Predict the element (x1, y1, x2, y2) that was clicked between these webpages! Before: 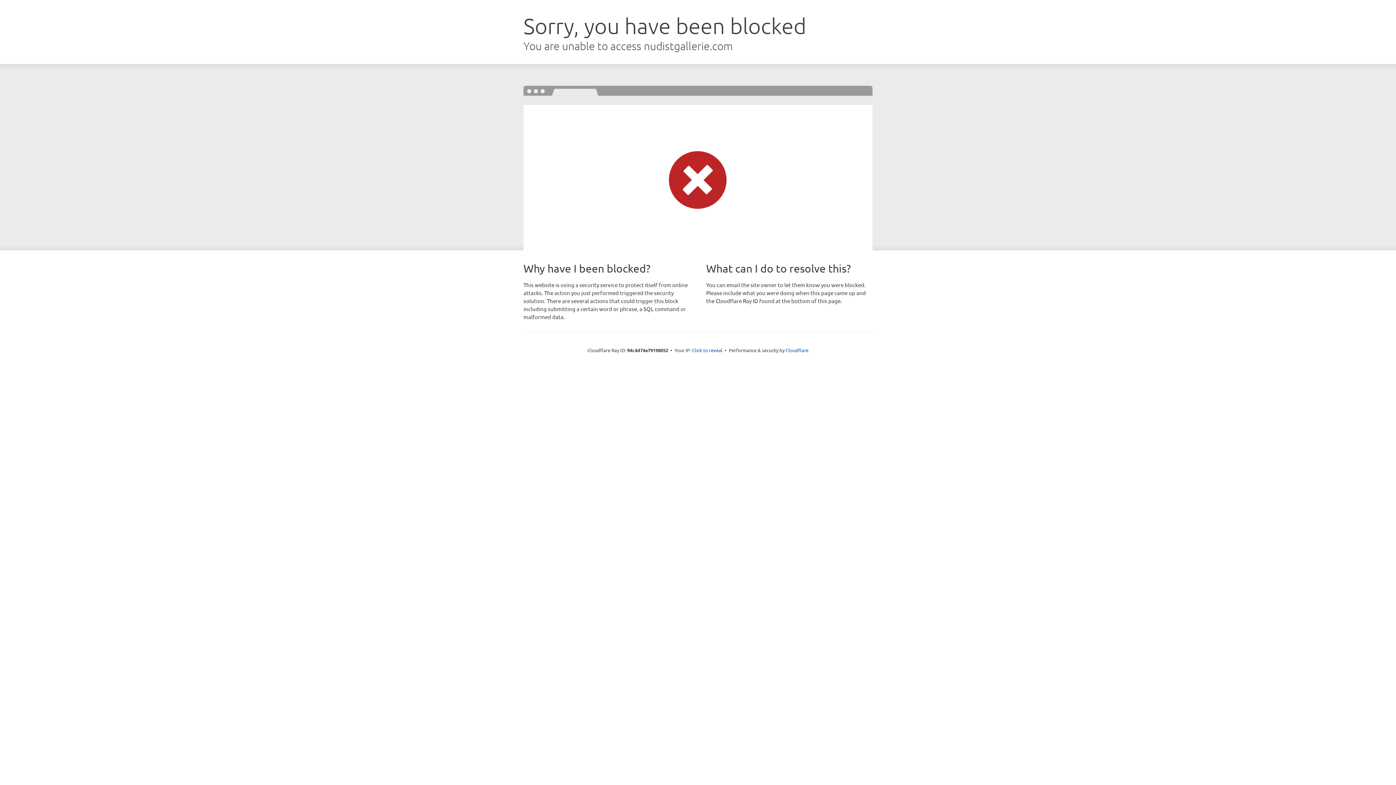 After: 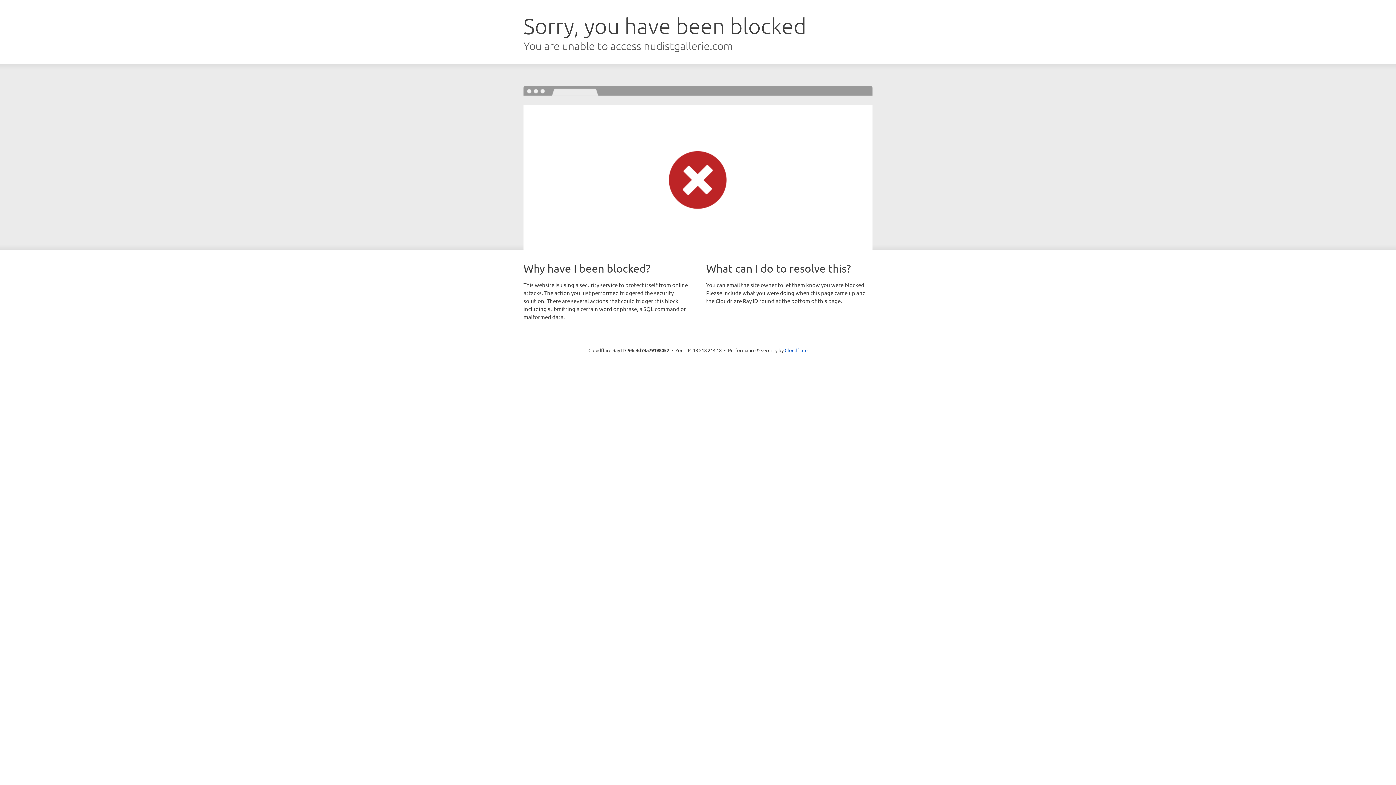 Action: bbox: (692, 346, 722, 353) label: Click to reveal